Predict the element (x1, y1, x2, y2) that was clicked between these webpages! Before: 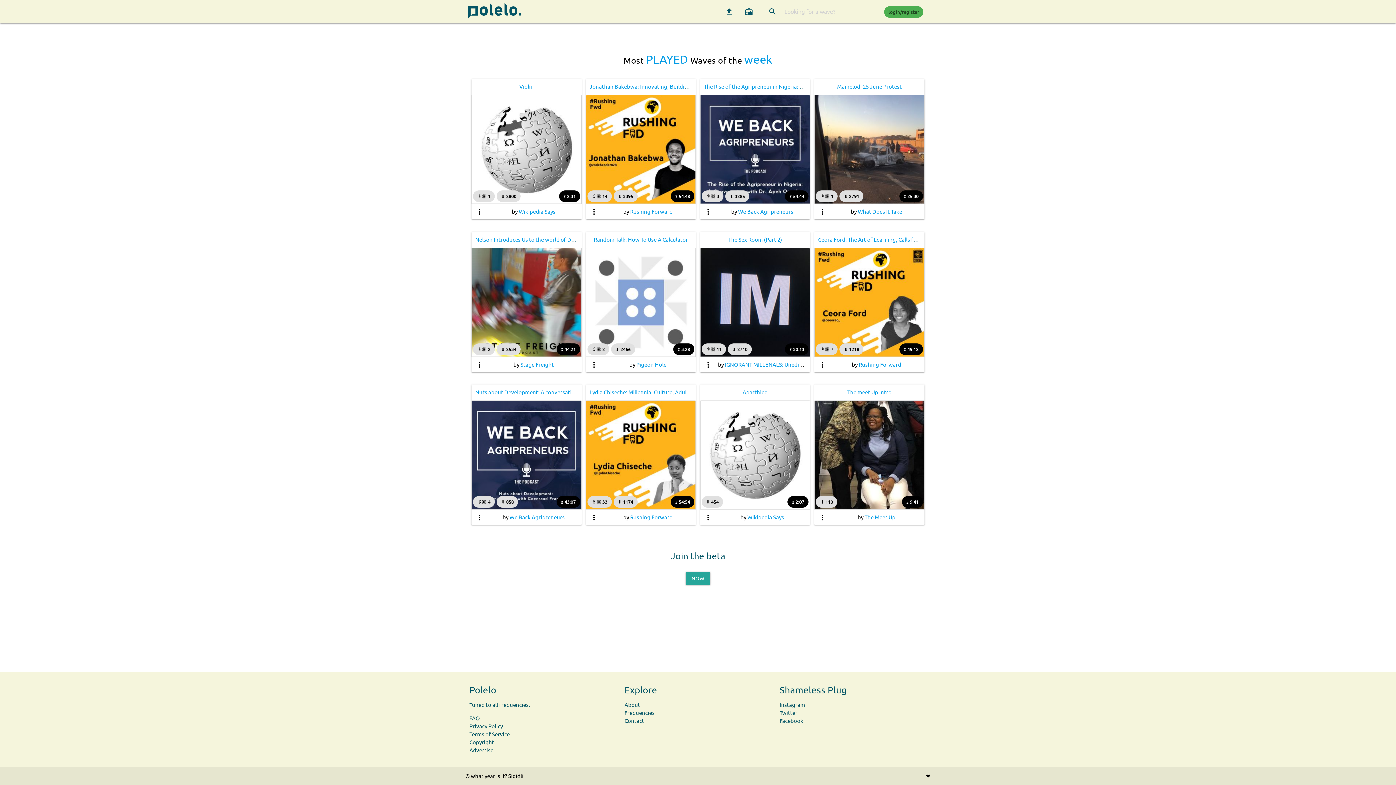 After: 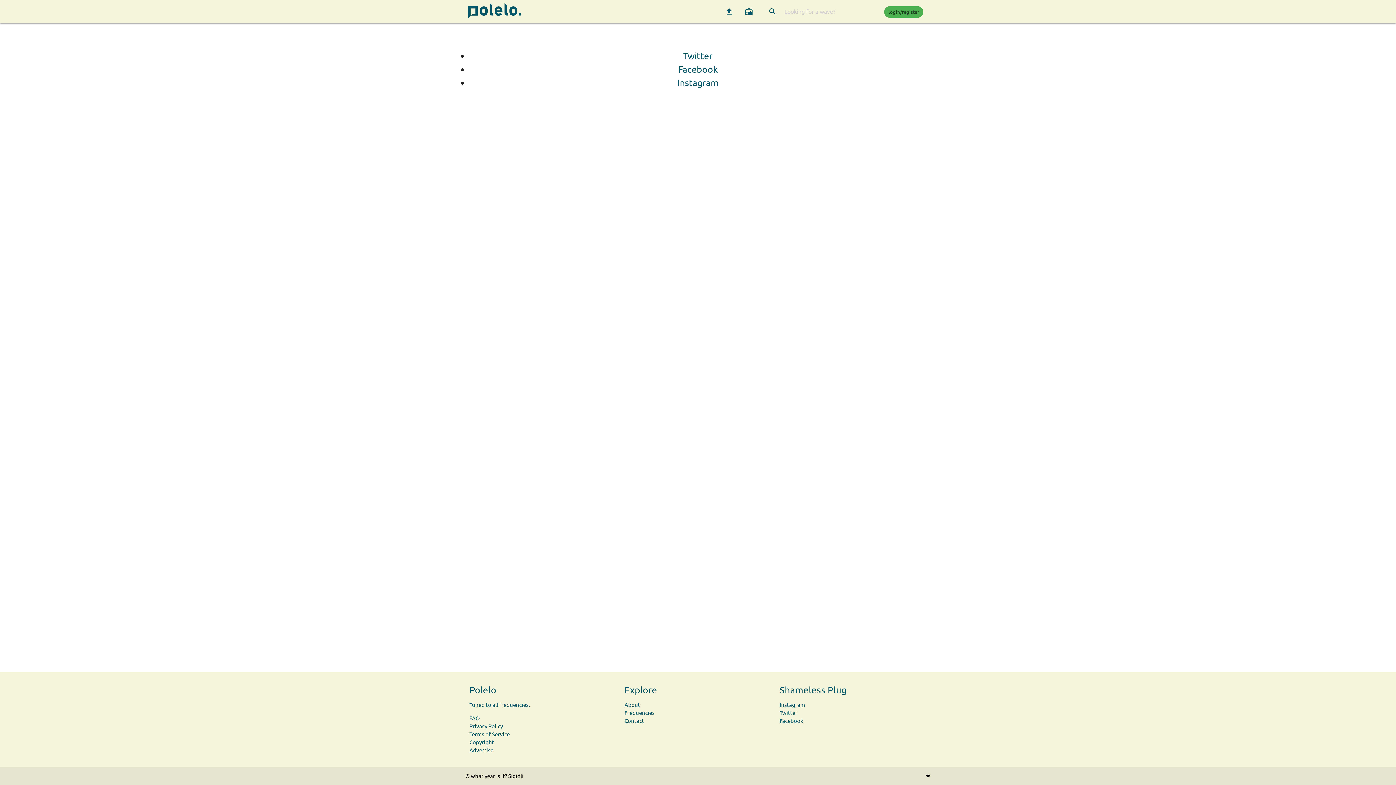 Action: label: Contact bbox: (624, 717, 644, 724)